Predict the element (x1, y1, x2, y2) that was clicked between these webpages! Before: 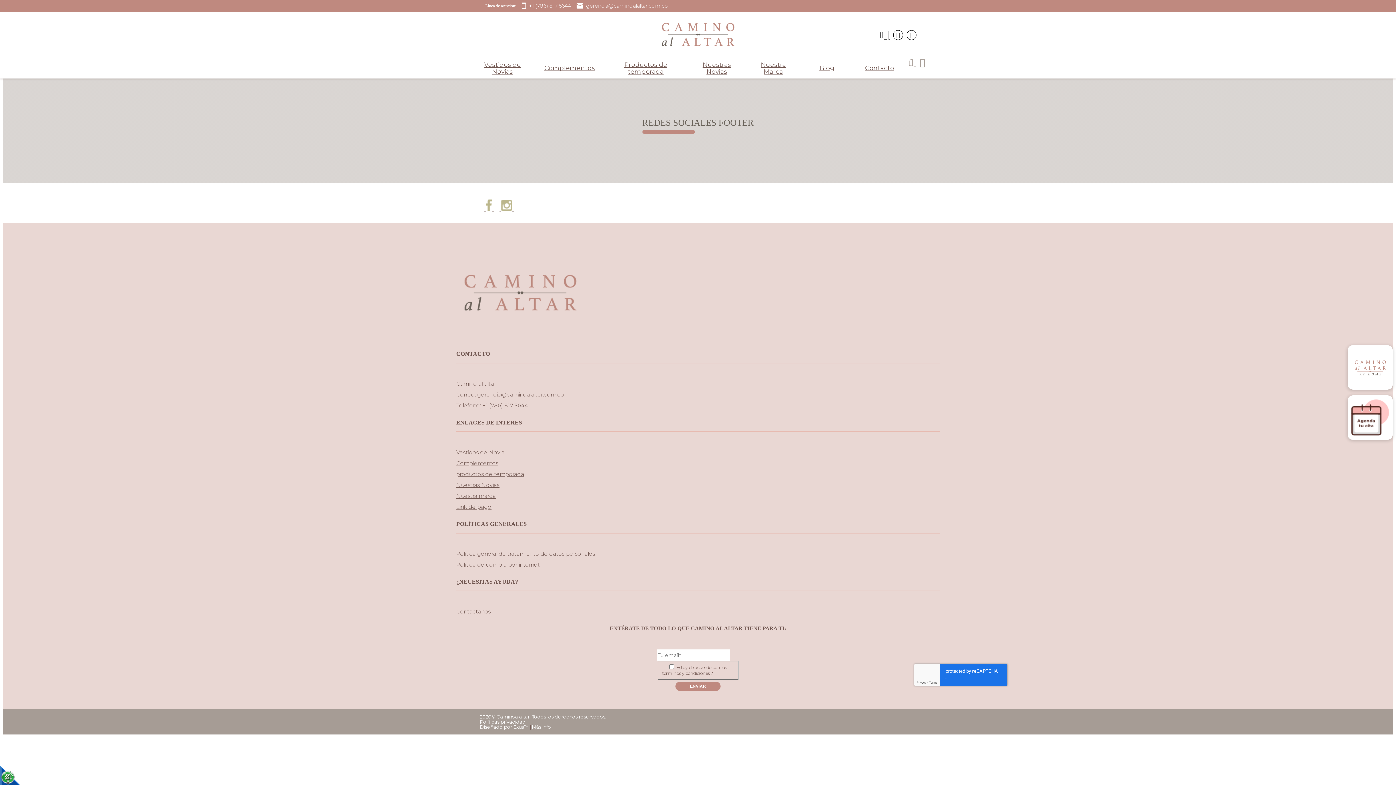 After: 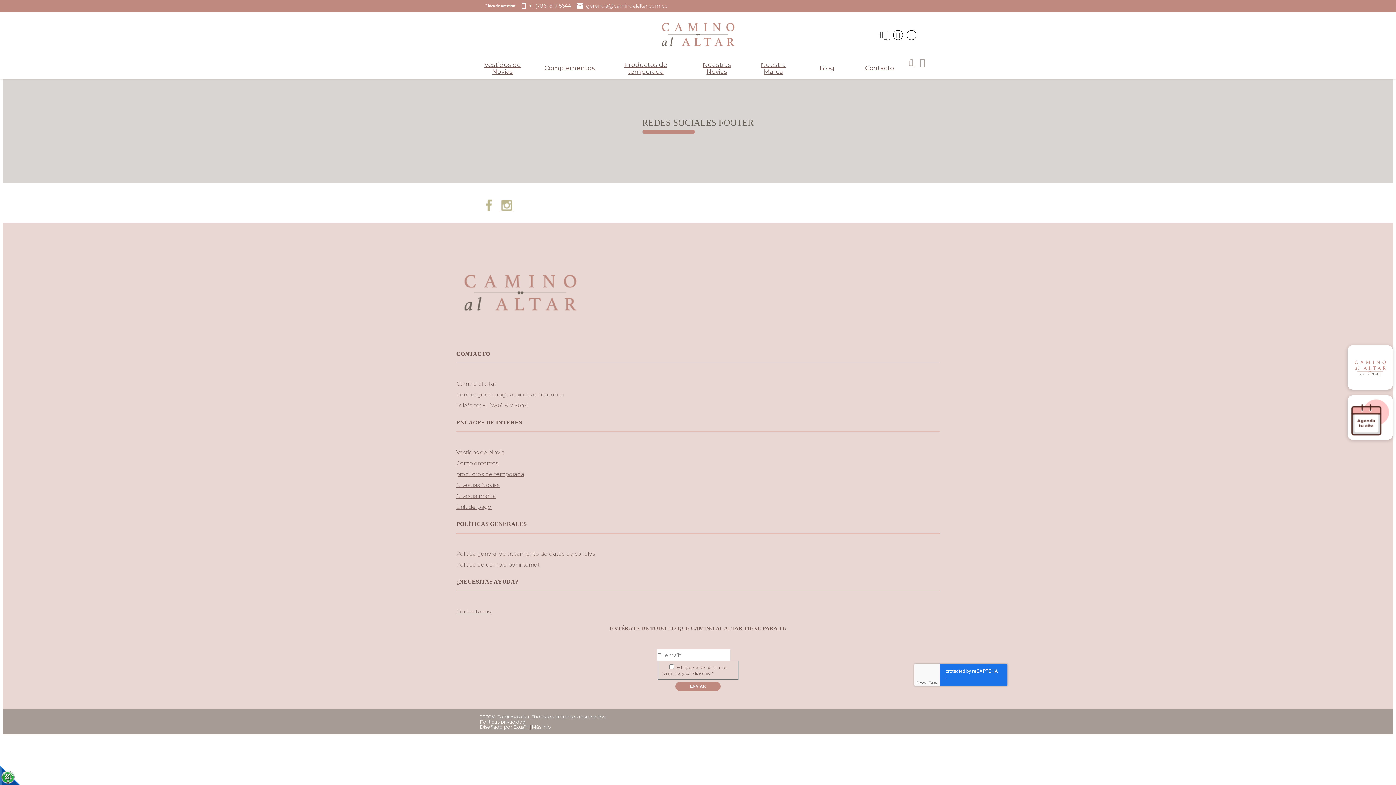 Action: bbox: (484, 206, 493, 212) label:   